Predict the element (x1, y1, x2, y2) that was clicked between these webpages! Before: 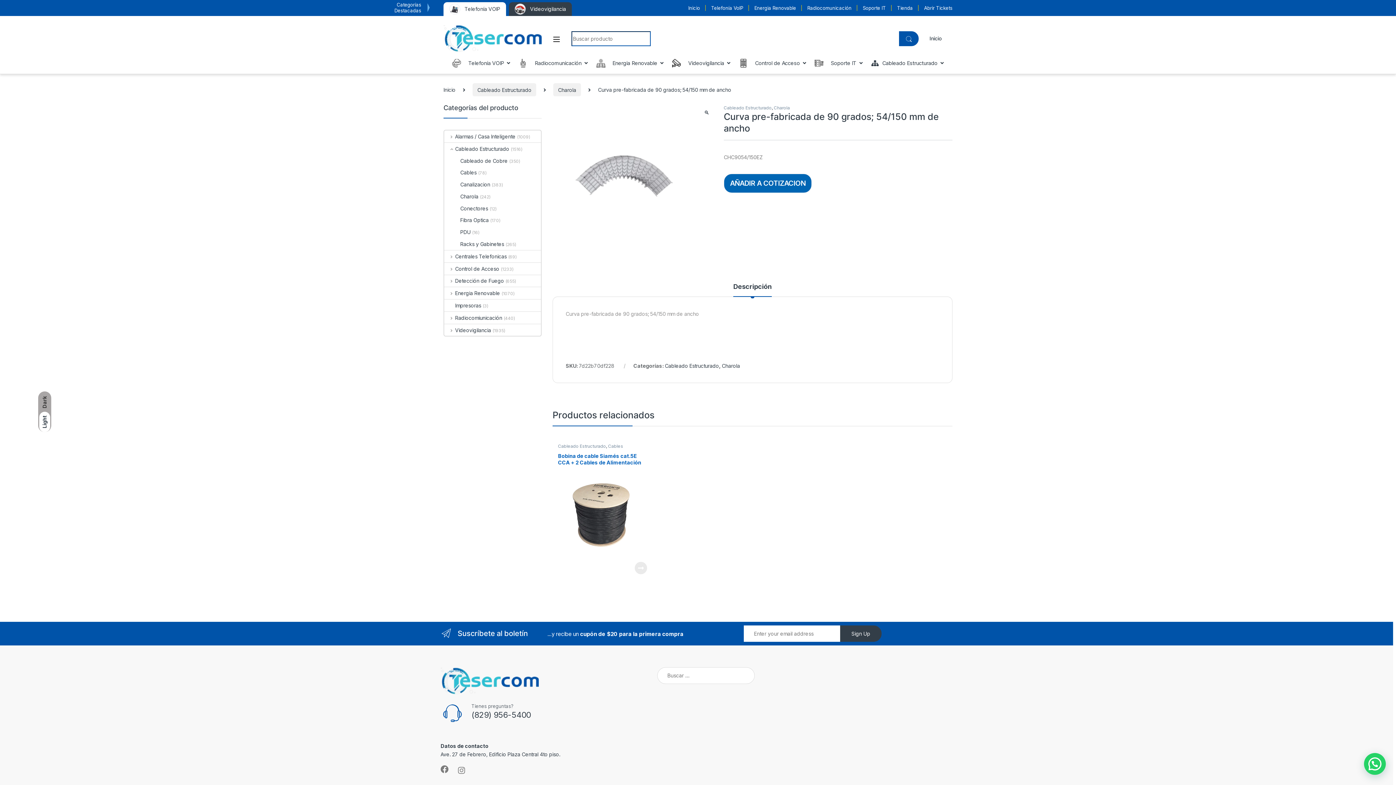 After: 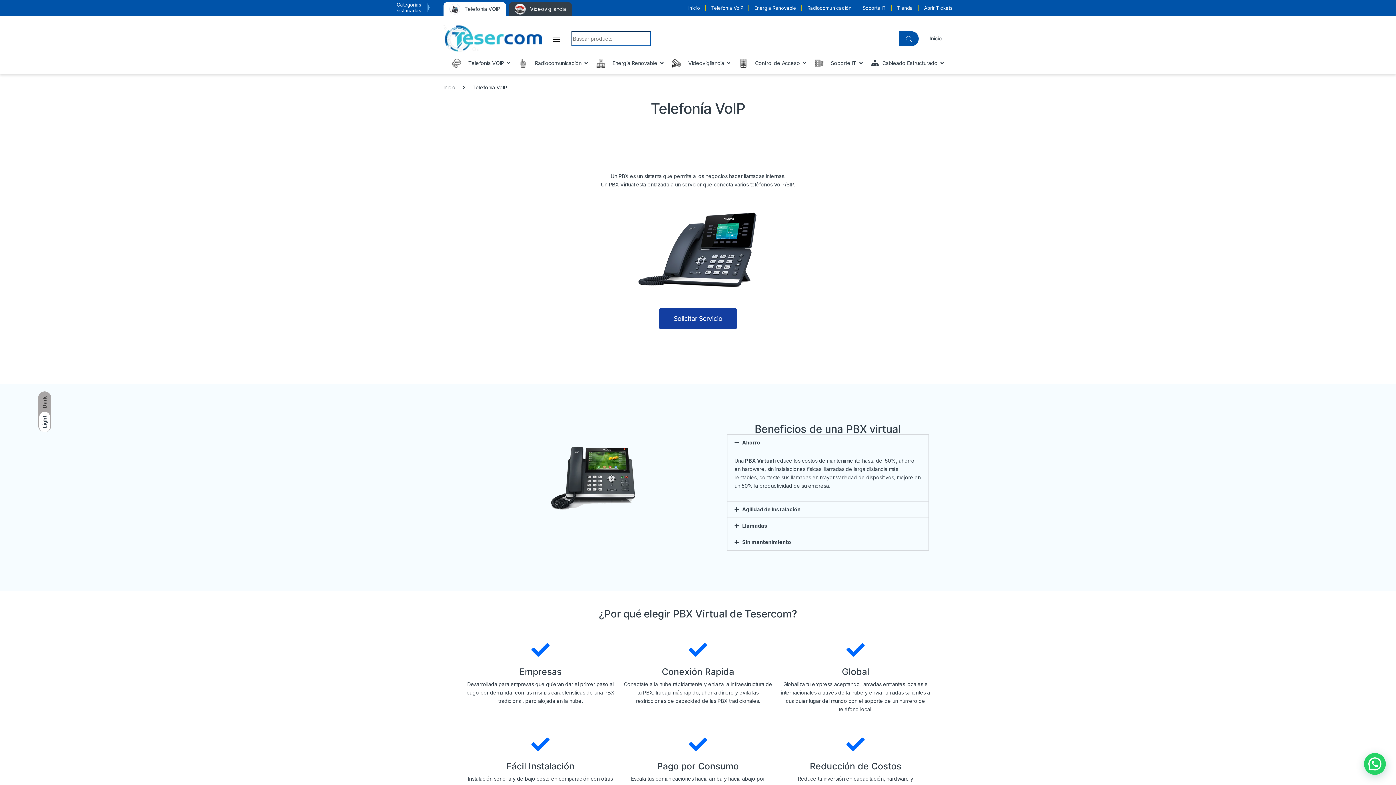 Action: label: Telefonía VoIP bbox: (711, 0, 743, 16)